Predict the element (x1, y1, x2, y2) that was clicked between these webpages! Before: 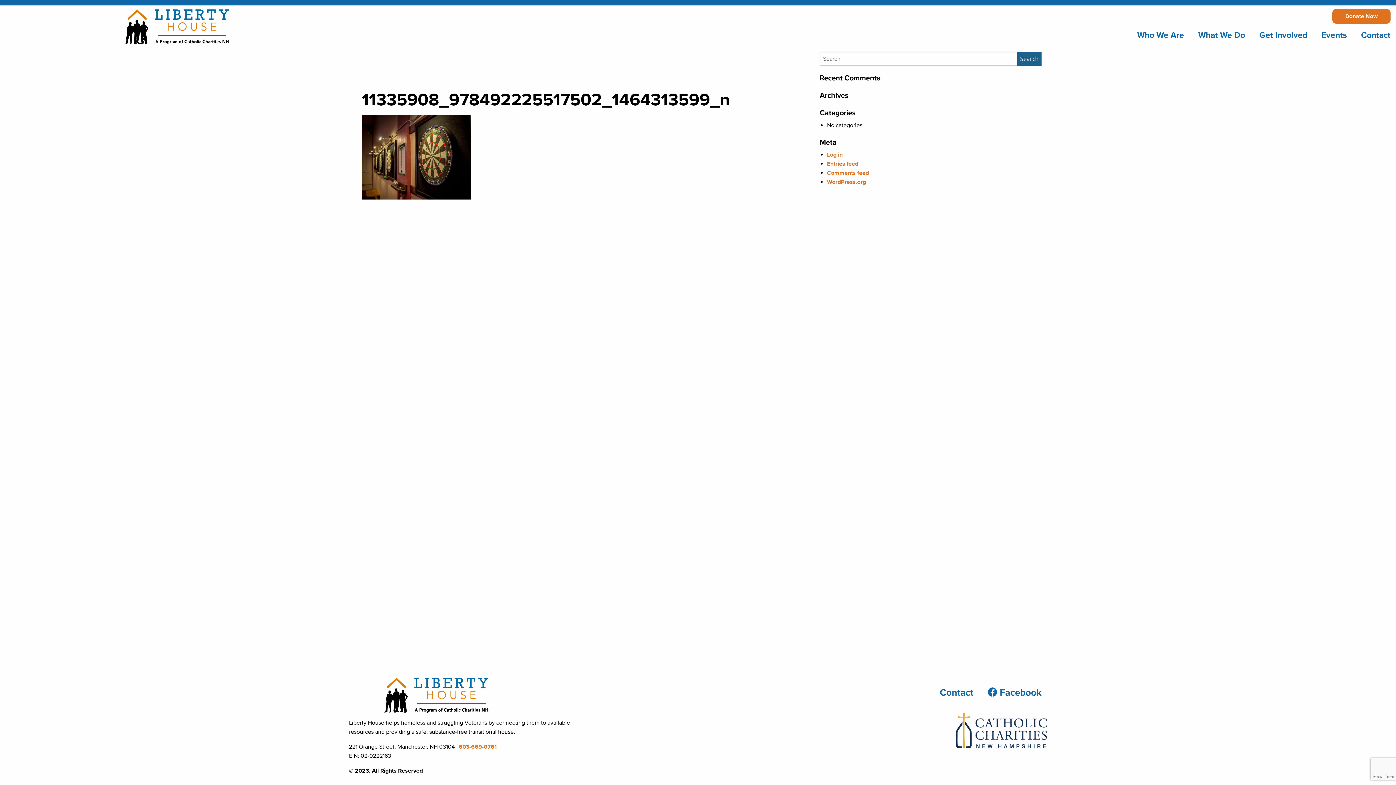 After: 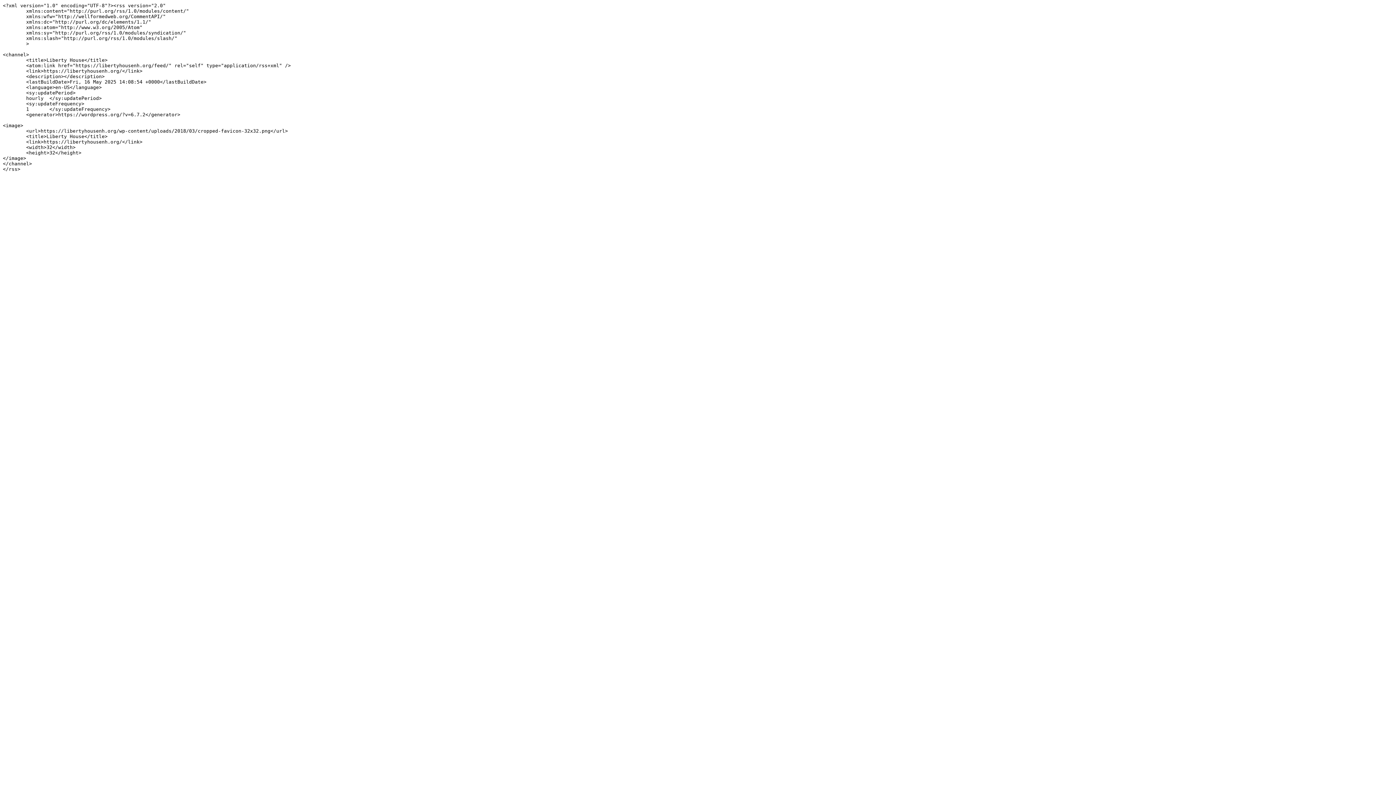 Action: bbox: (827, 160, 858, 167) label: Entries feed